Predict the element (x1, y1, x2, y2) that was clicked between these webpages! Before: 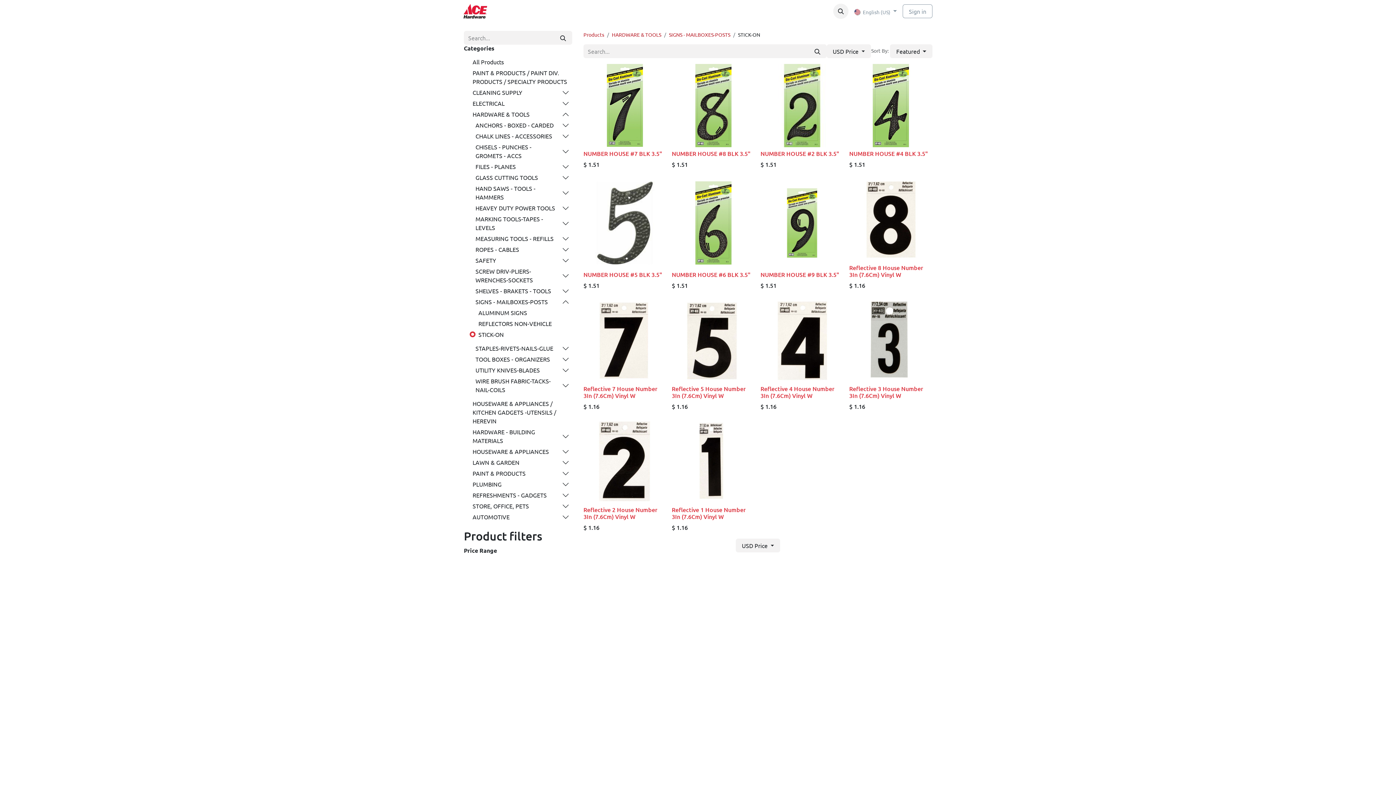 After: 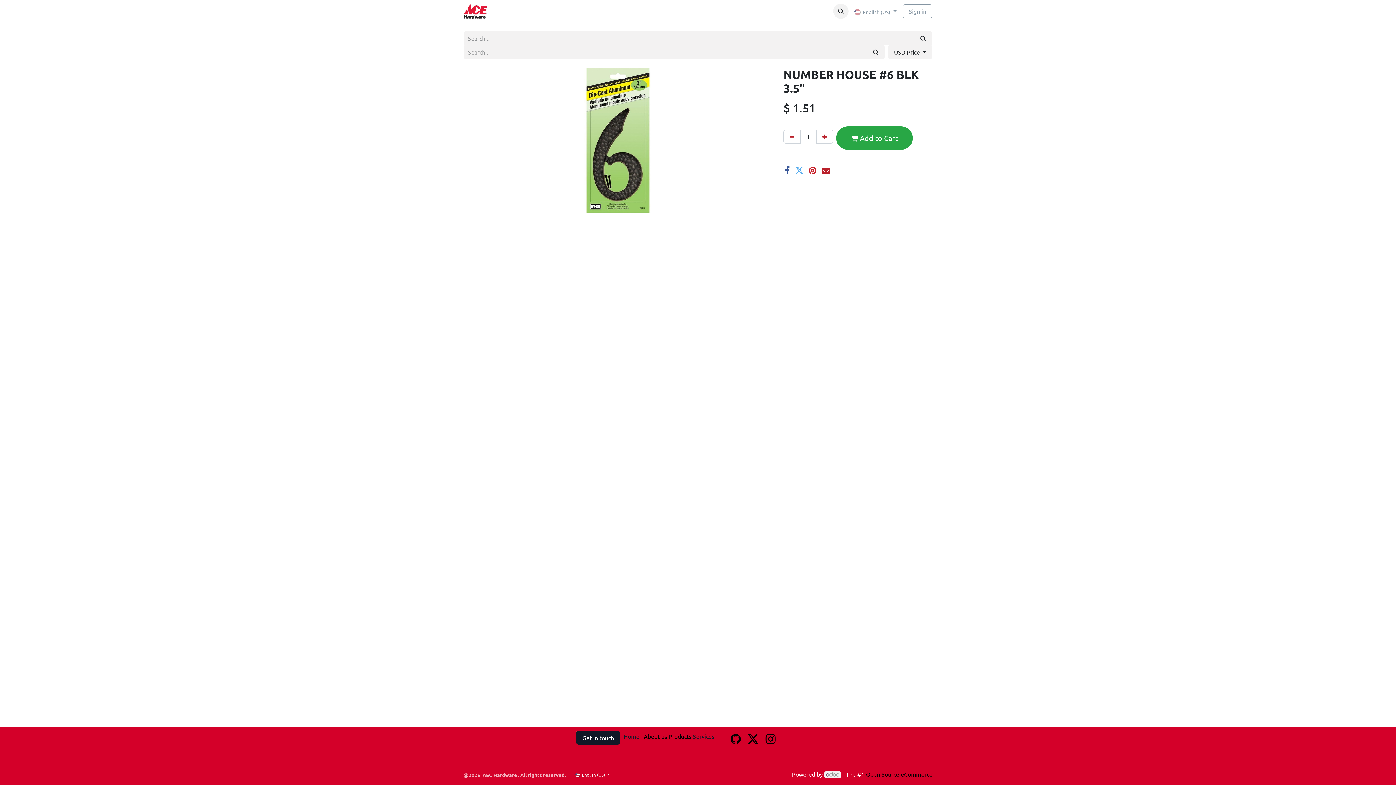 Action: label: NUMBER HOUSE #6 BLK 3.5" bbox: (672, 270, 750, 278)